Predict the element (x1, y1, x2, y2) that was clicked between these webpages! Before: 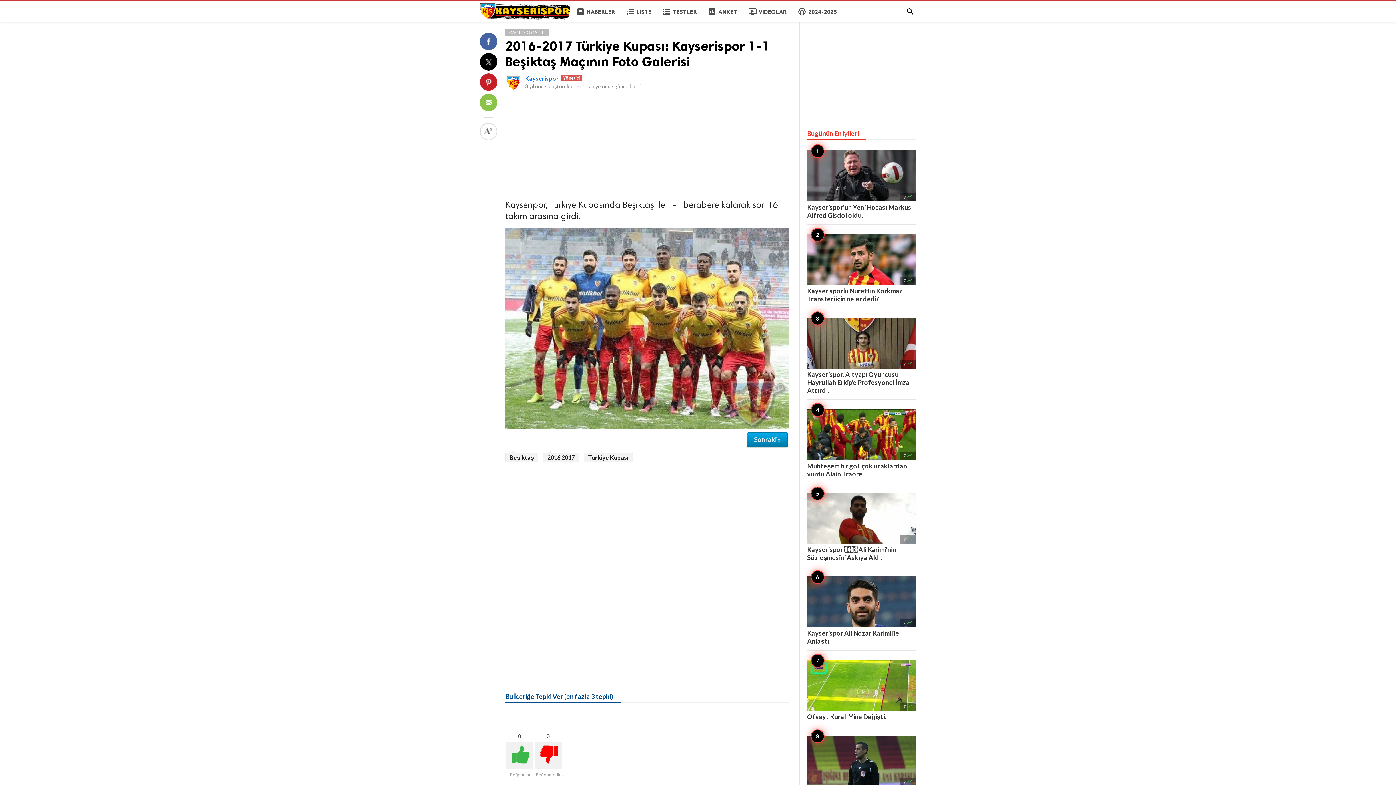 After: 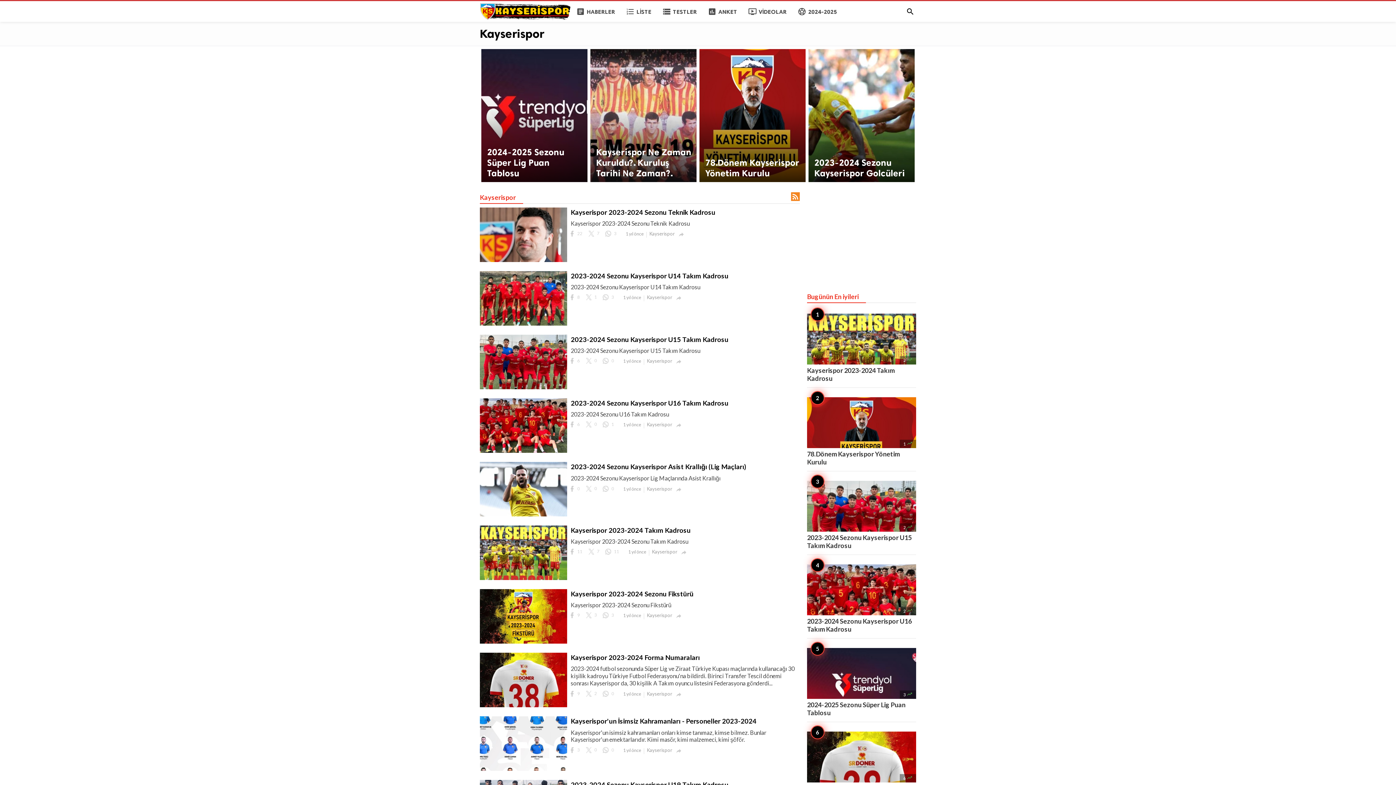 Action: bbox: (792, 1, 842, 22) label: sports_soccer
2024-2025